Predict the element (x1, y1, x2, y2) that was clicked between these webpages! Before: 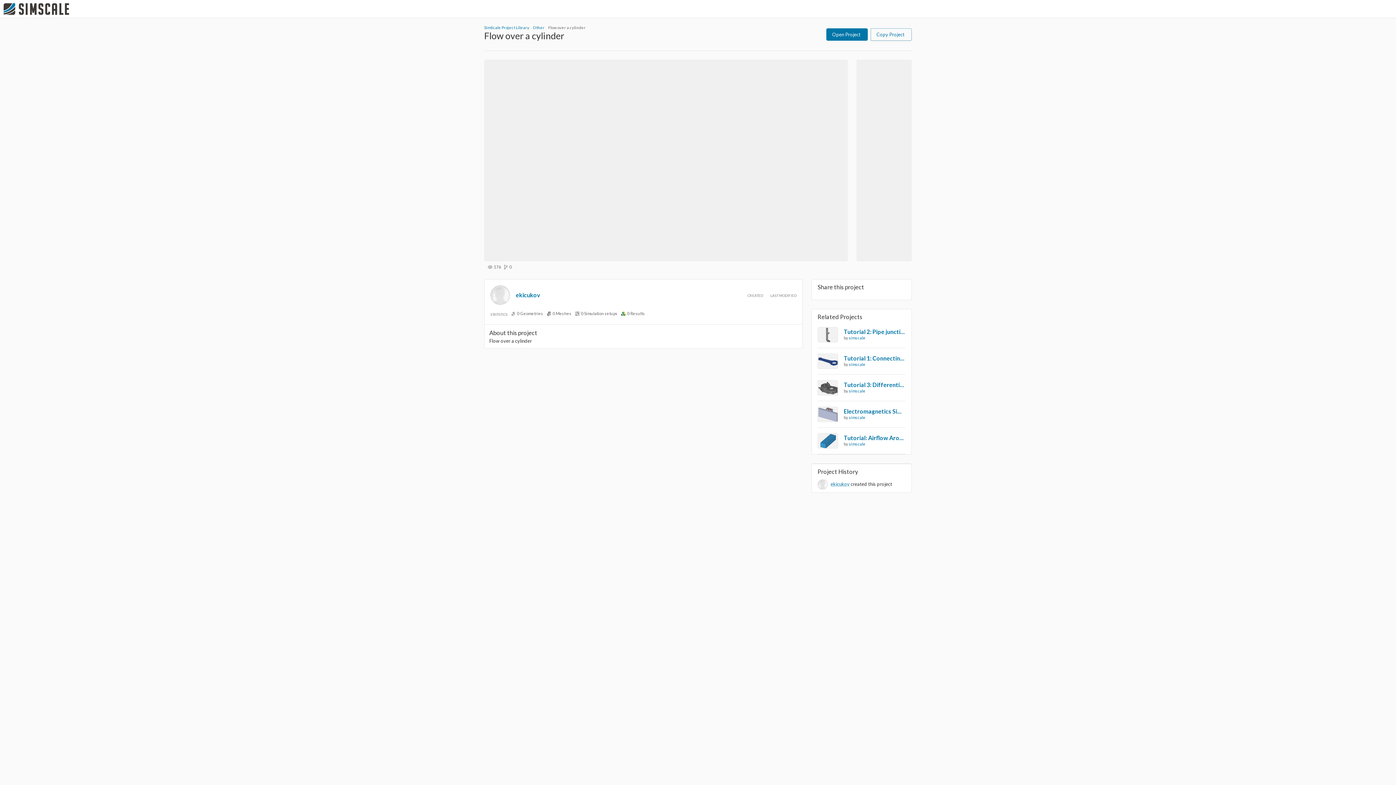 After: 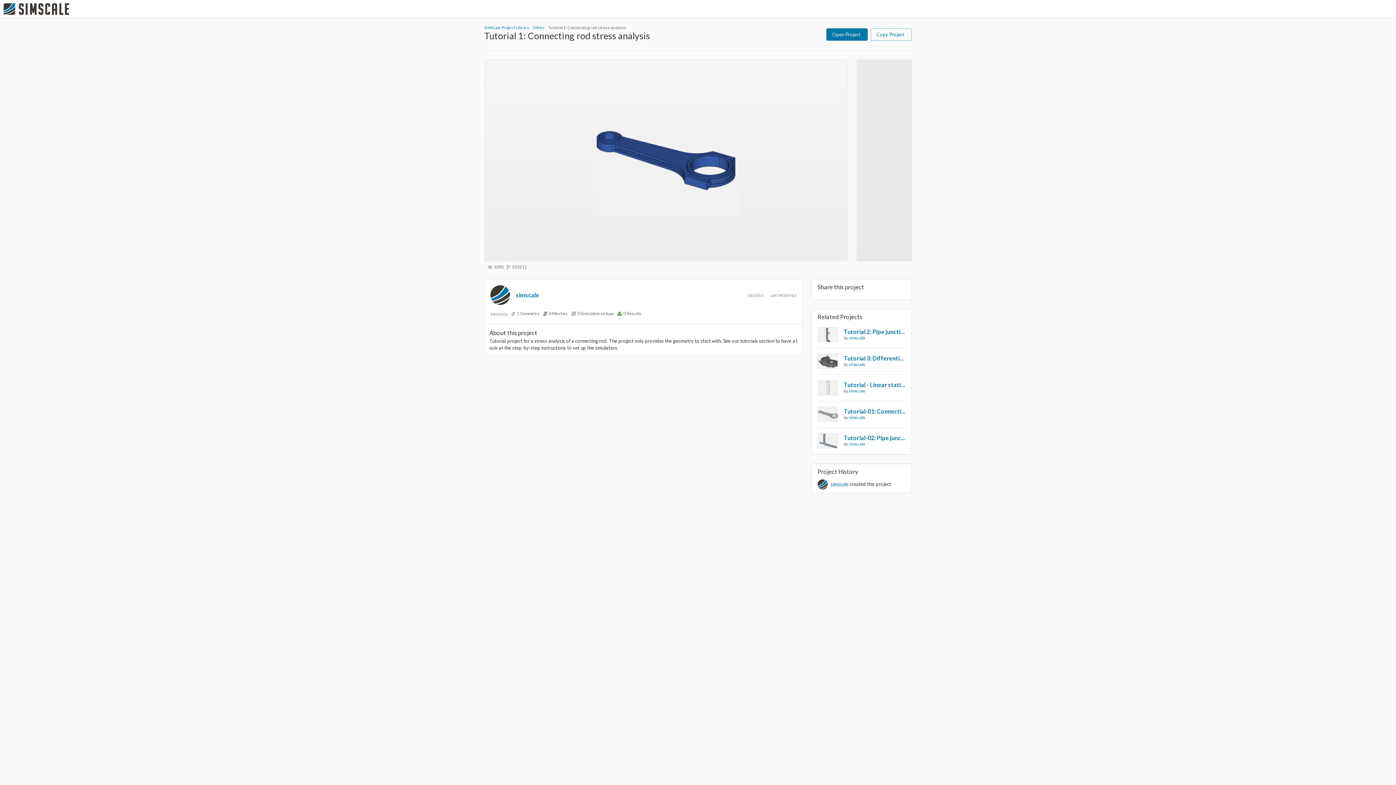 Action: bbox: (817, 353, 838, 368)